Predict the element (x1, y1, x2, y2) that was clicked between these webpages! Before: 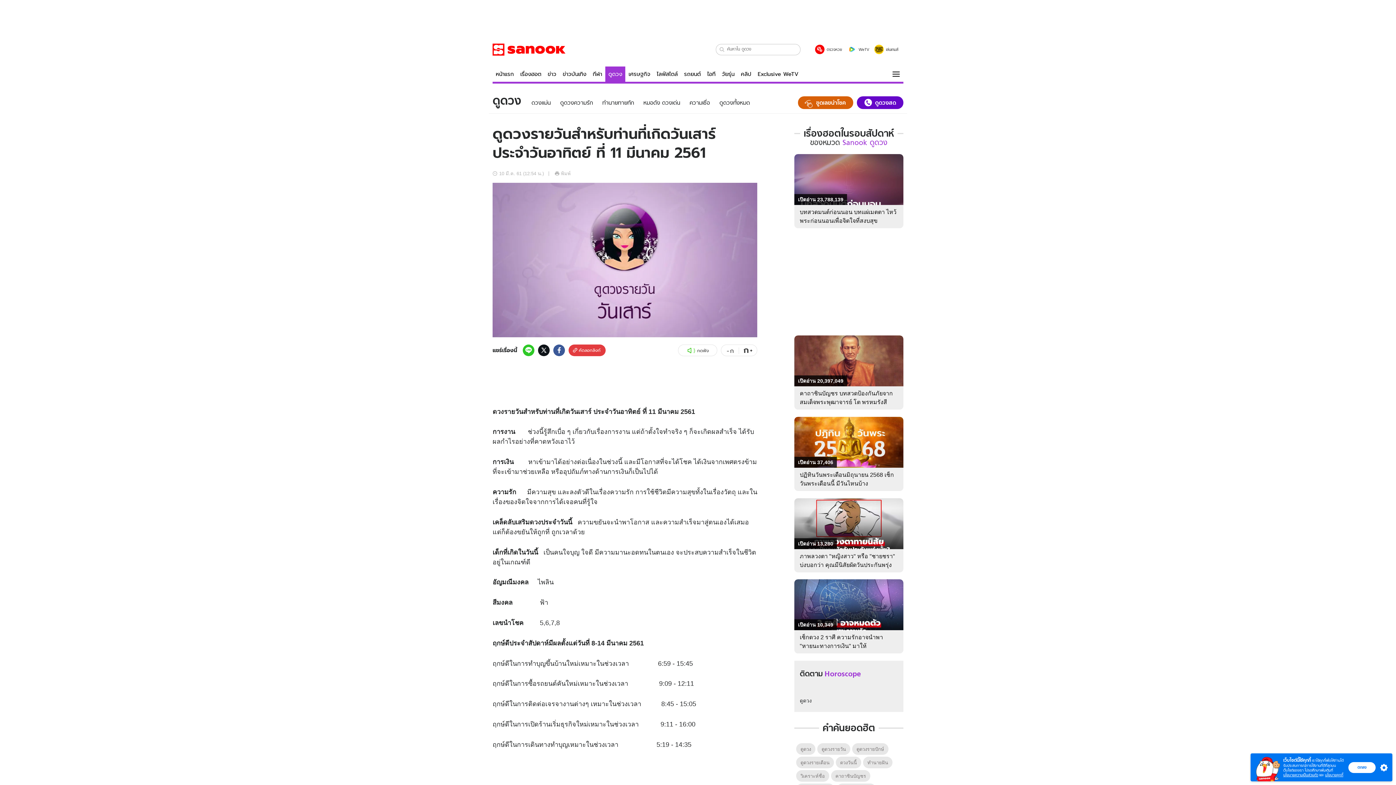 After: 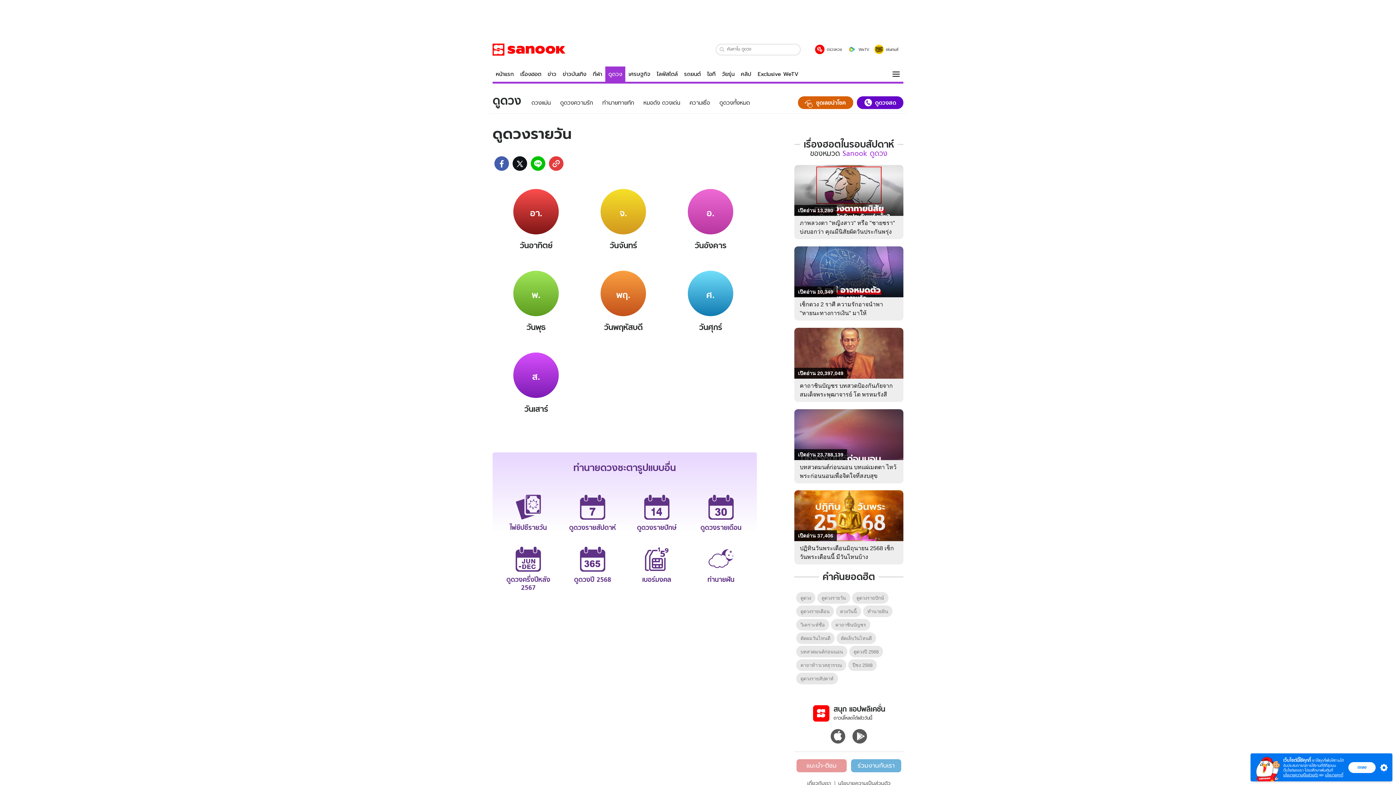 Action: bbox: (836, 757, 861, 768) label: ดวงวันนี้